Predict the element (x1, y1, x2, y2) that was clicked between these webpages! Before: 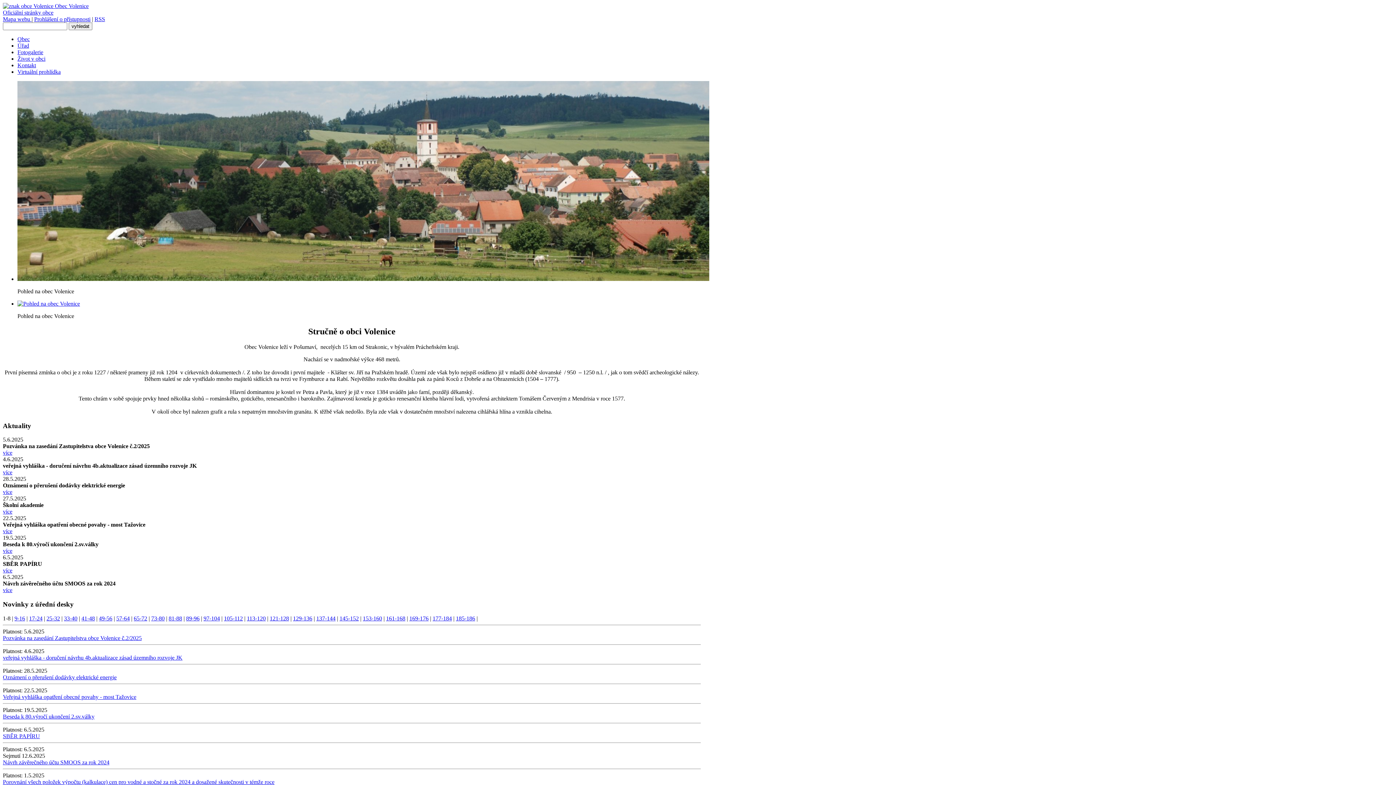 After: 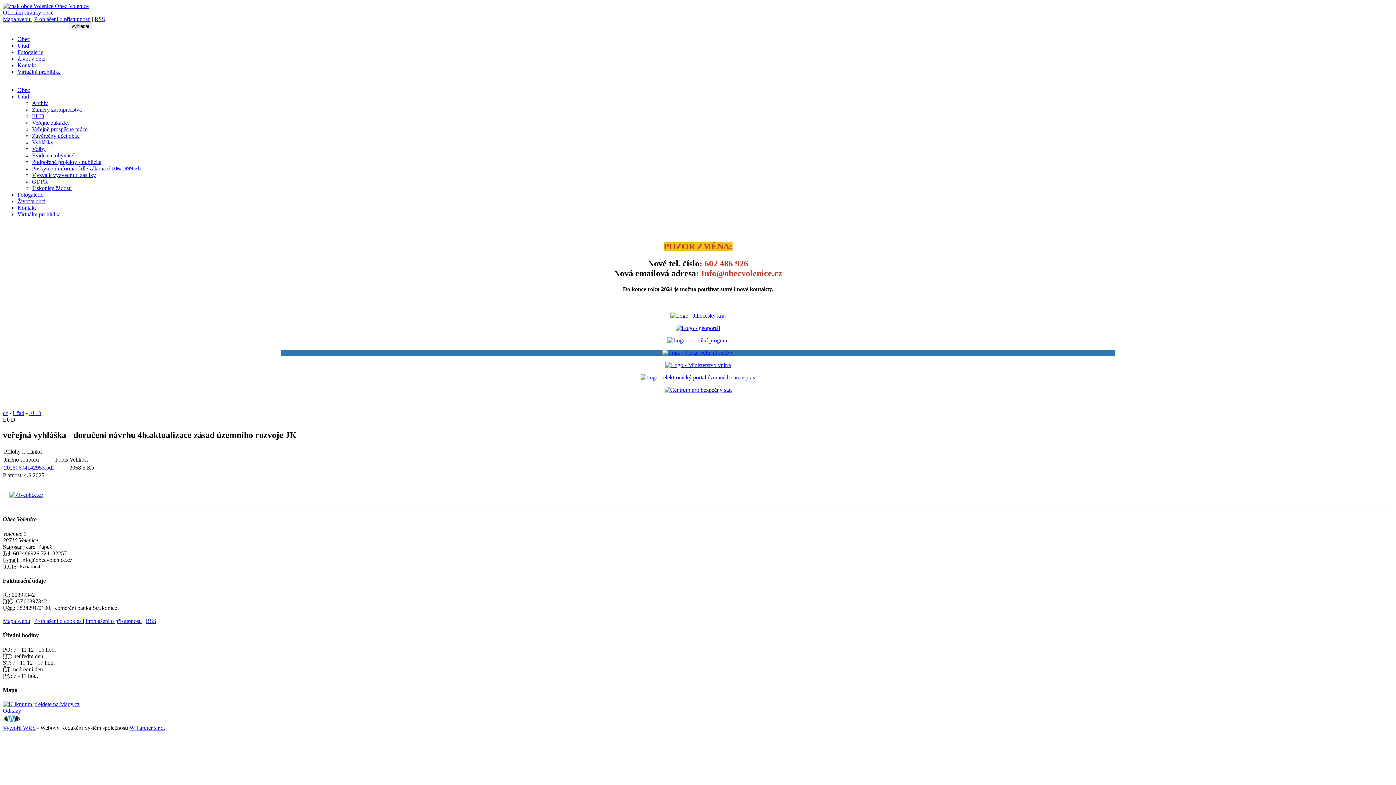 Action: label: veřejná vyhláška - doručení návrhu 4b.aktualizace zásad územního rozvoje JK bbox: (2, 654, 182, 660)